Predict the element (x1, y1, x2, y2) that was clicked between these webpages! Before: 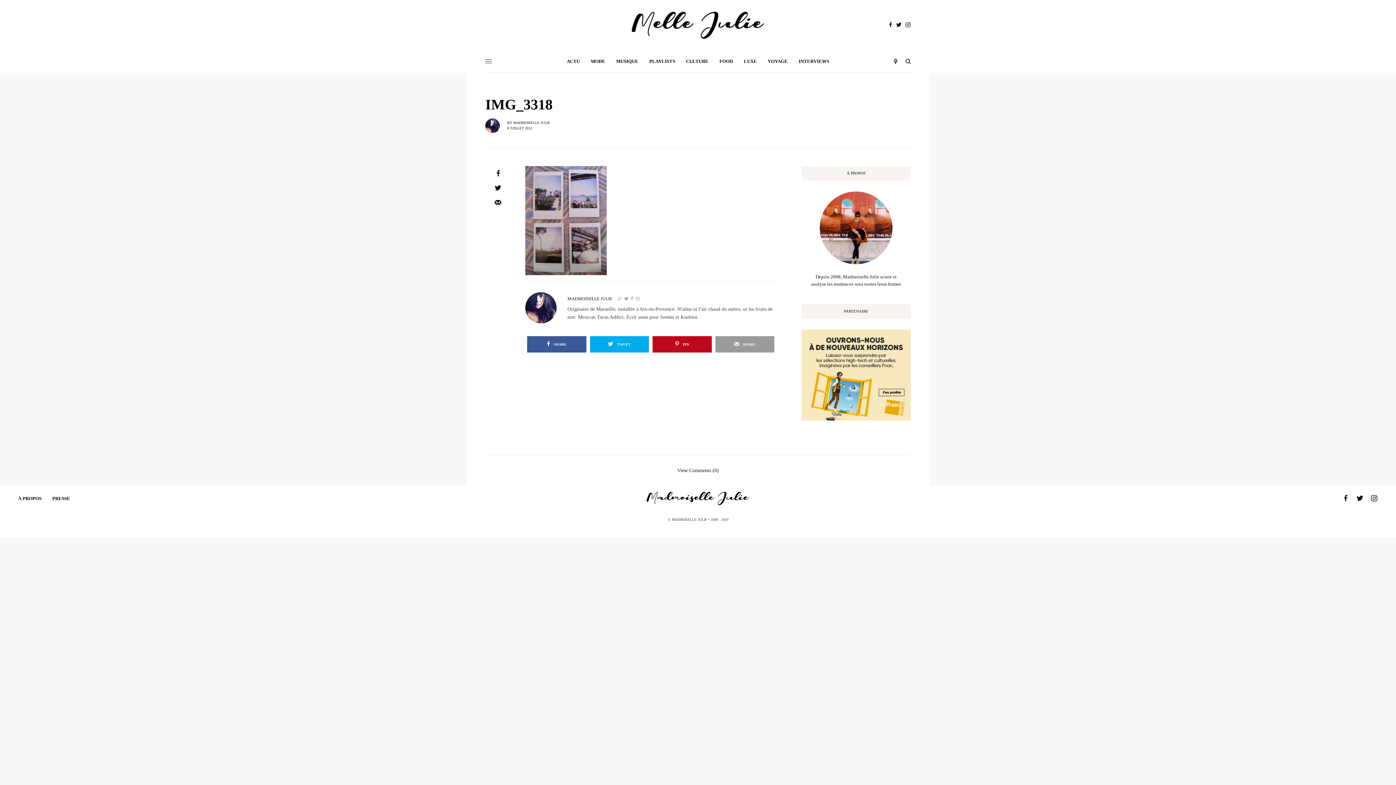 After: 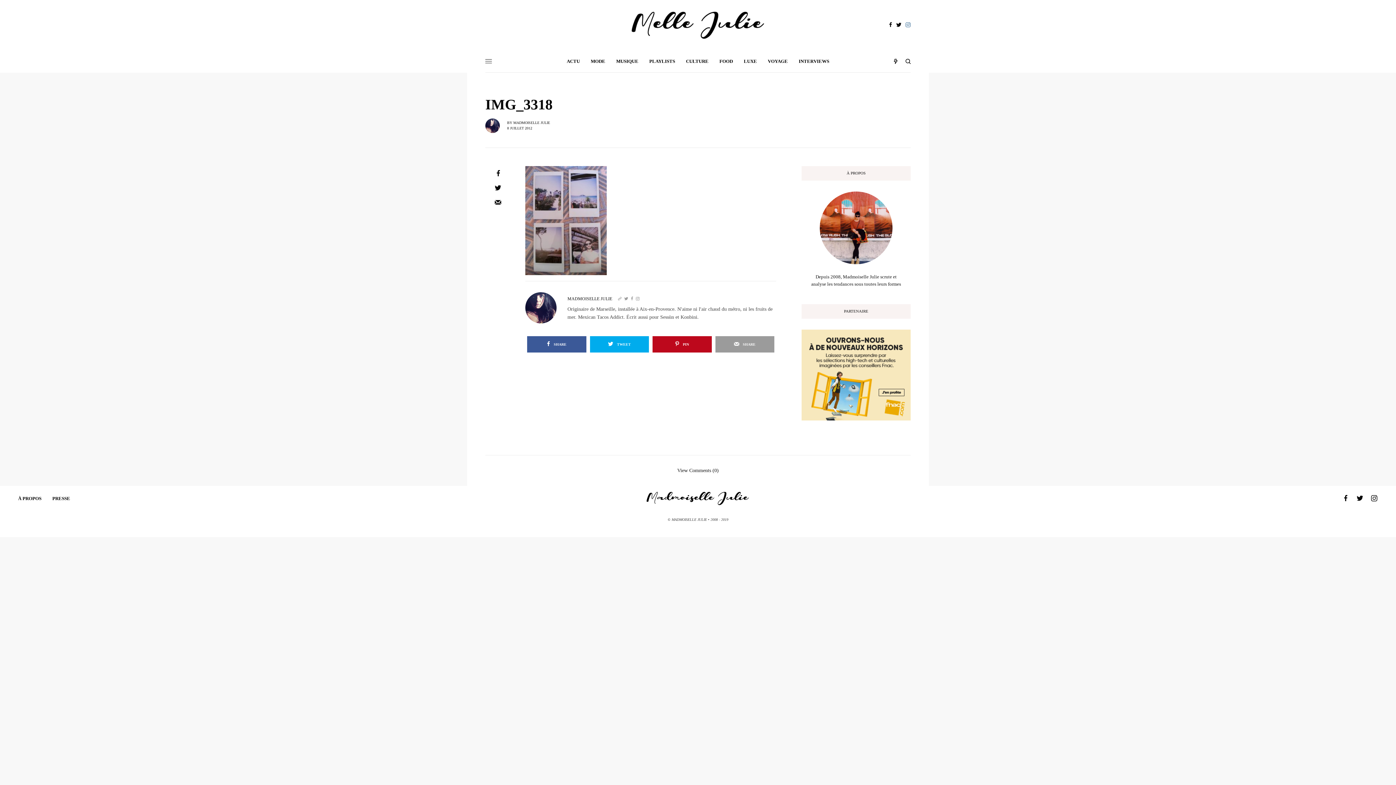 Action: bbox: (905, 21, 910, 28)